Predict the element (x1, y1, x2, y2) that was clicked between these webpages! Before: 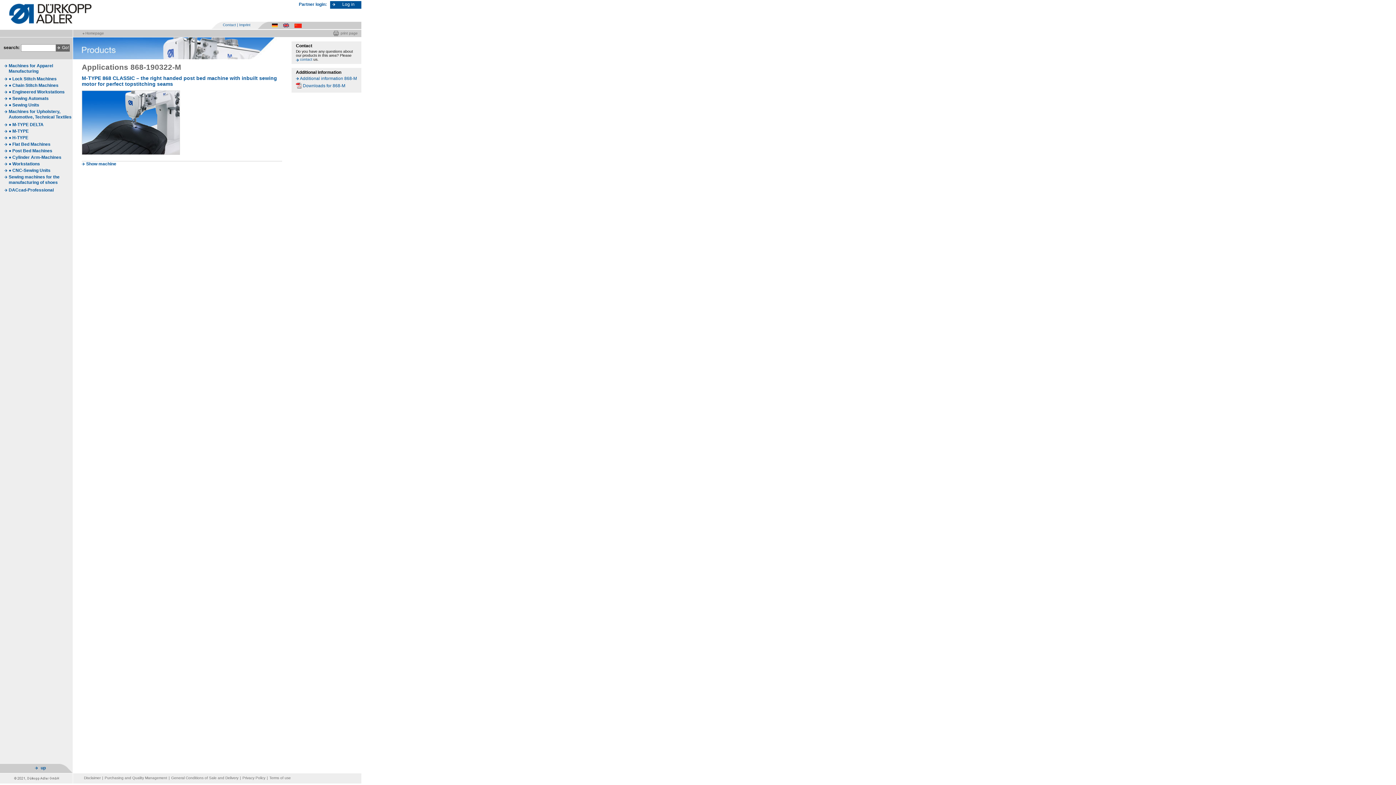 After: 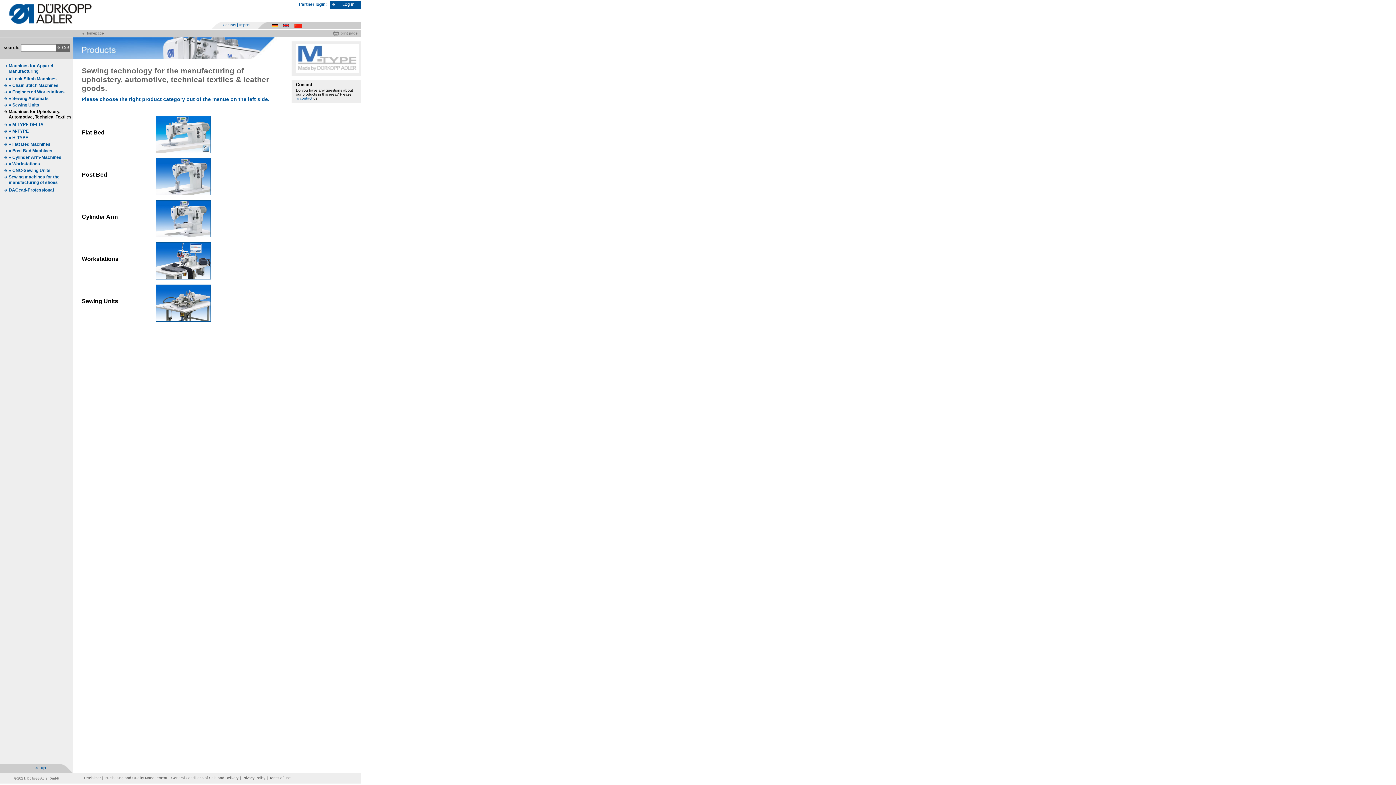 Action: bbox: (8, 109, 71, 120) label: Machines for Upholstery, Automotive, Technical Textiles